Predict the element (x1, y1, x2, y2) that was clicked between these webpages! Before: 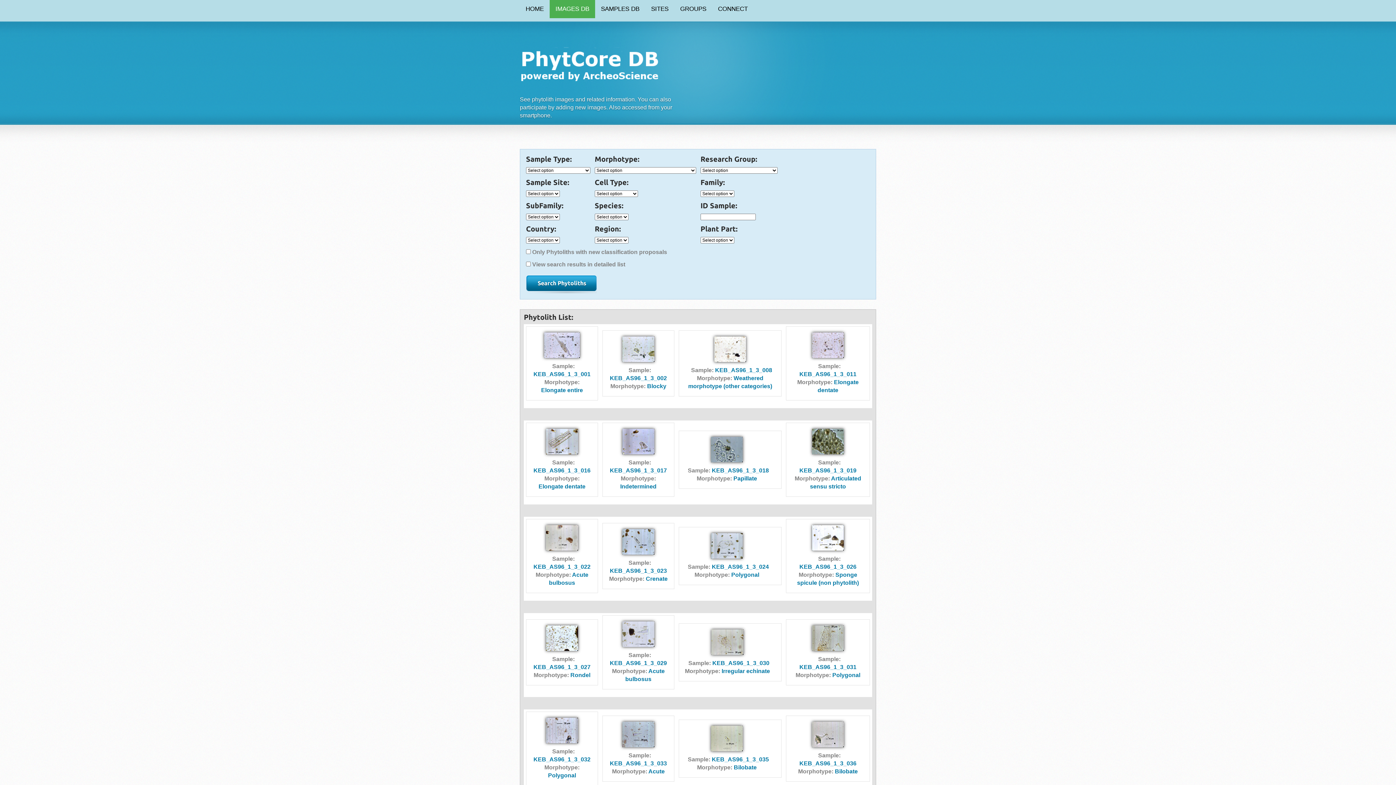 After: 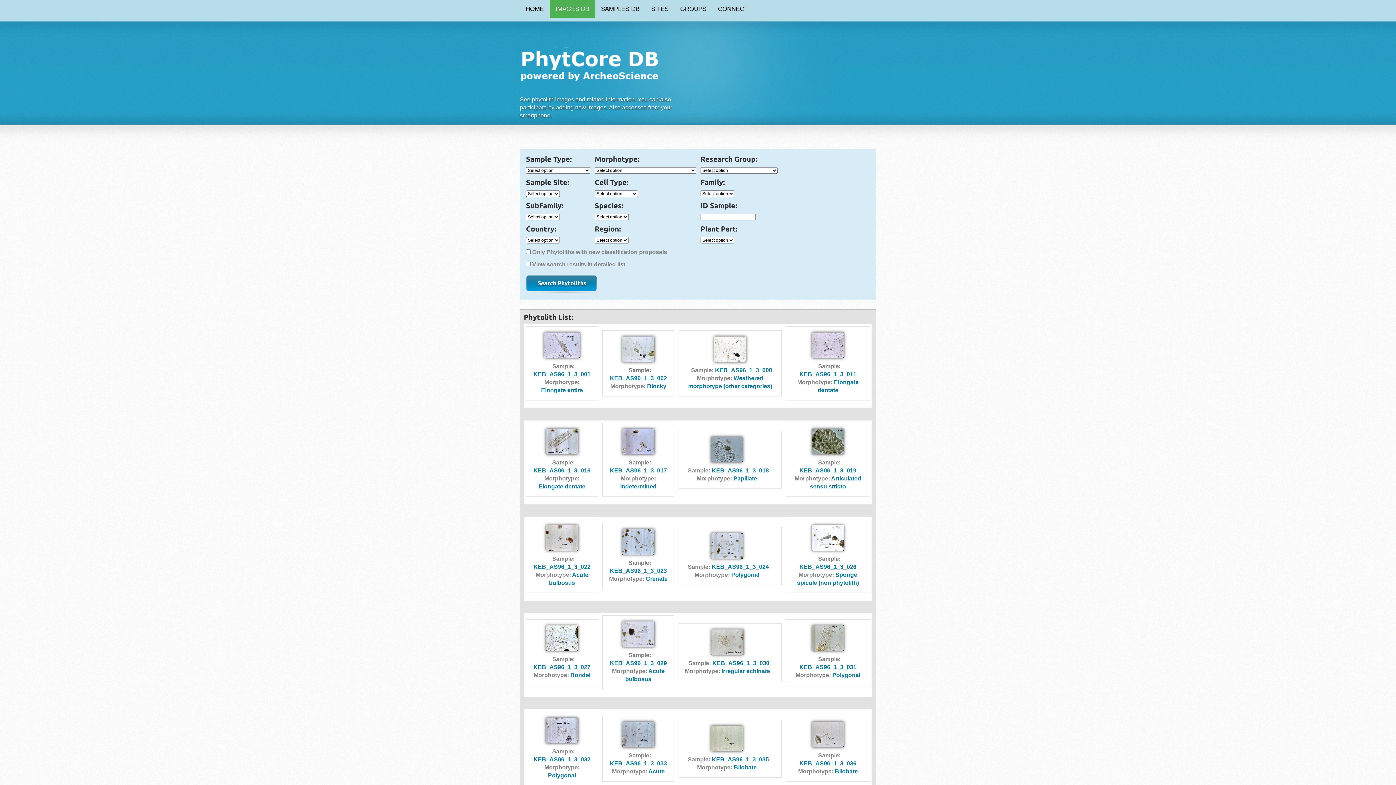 Action: bbox: (526, 273, 598, 293) label: Search Phytoliths